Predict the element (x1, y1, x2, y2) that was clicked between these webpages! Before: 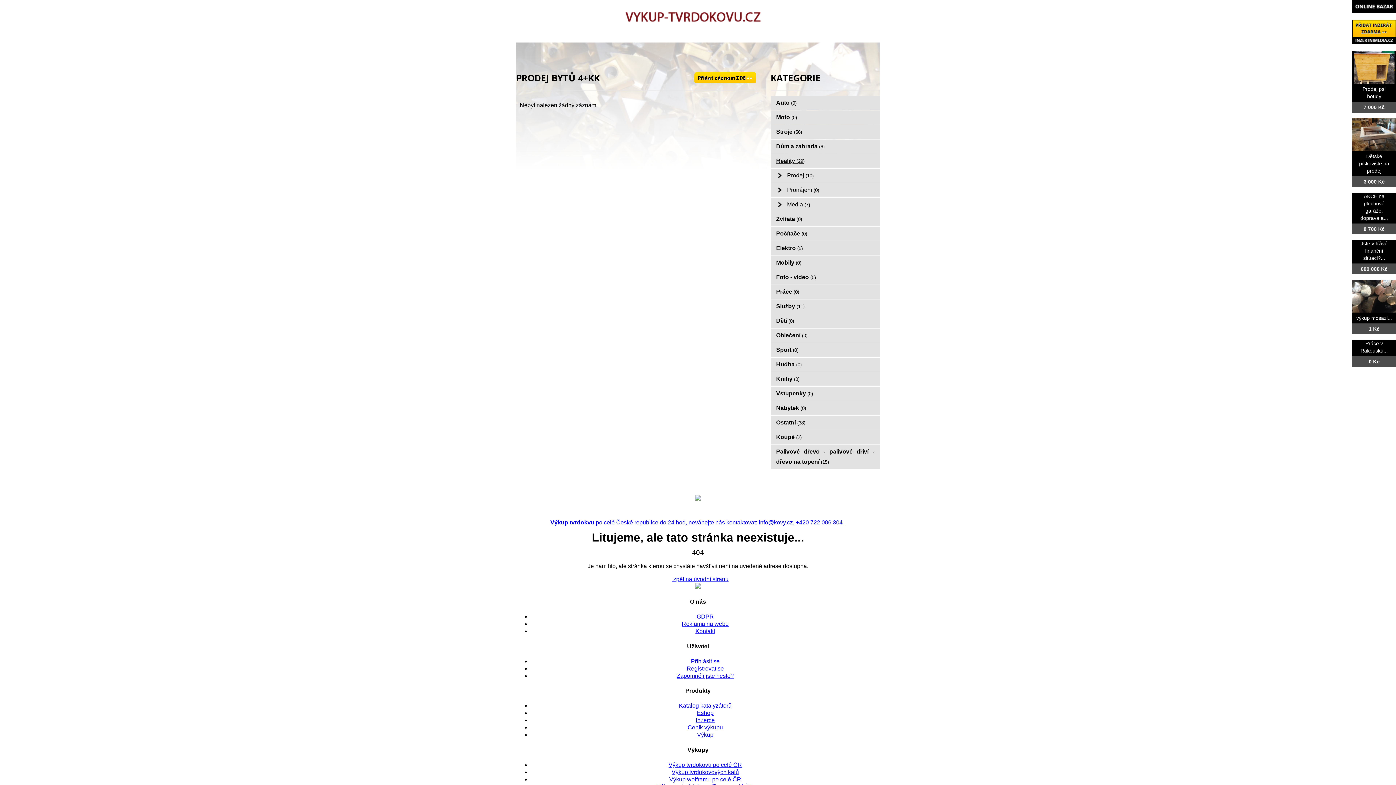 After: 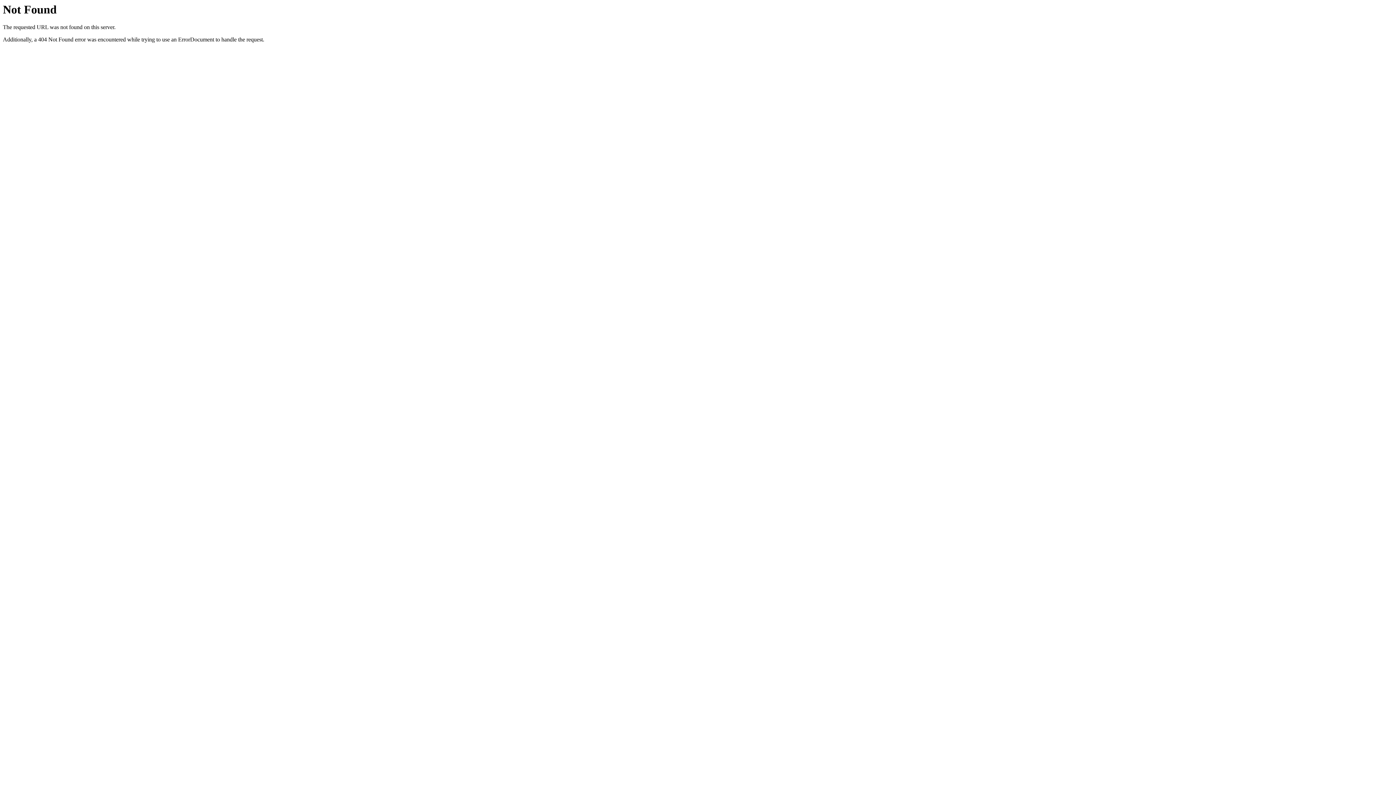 Action: bbox: (679, 703, 731, 709) label: Katalog katalyzátorů